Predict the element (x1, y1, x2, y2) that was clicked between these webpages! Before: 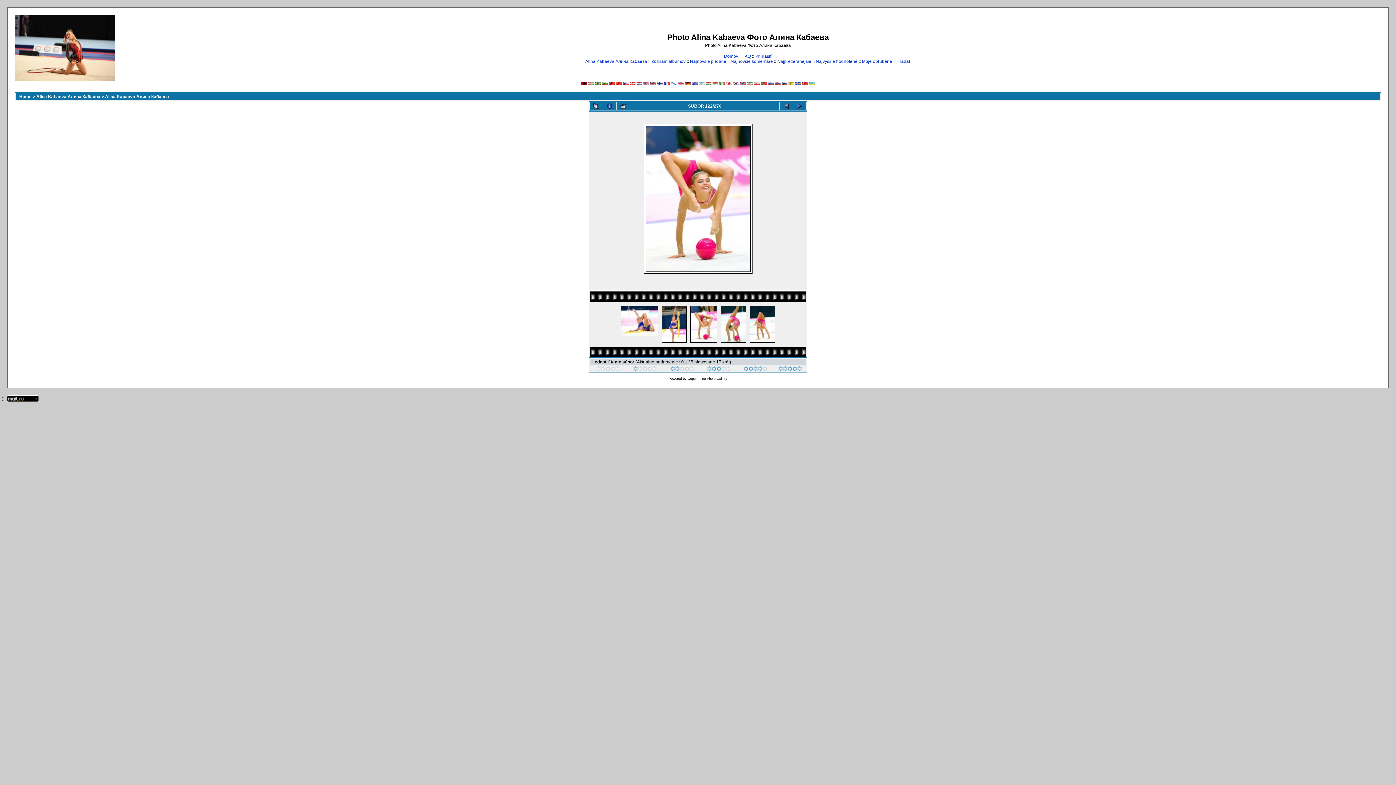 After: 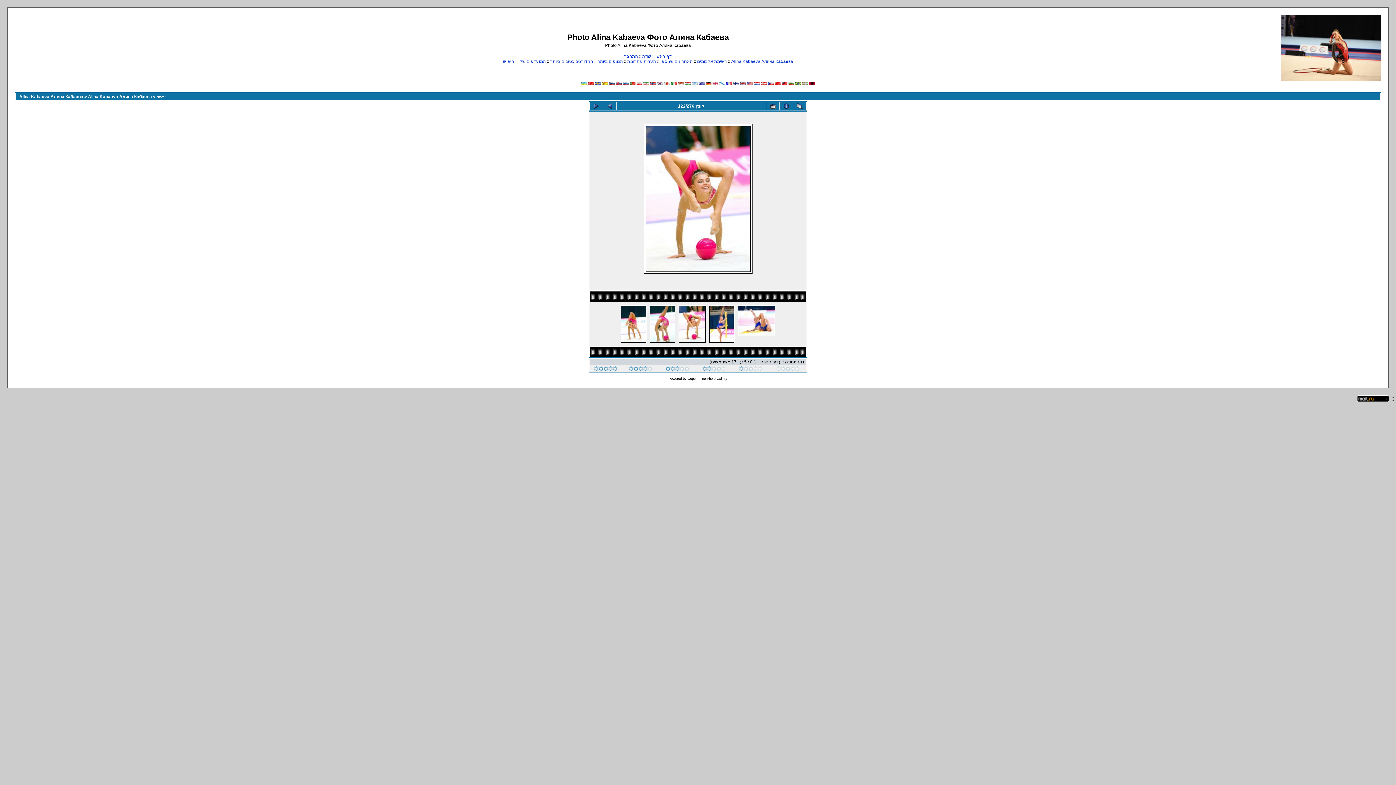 Action: bbox: (698, 81, 704, 86)